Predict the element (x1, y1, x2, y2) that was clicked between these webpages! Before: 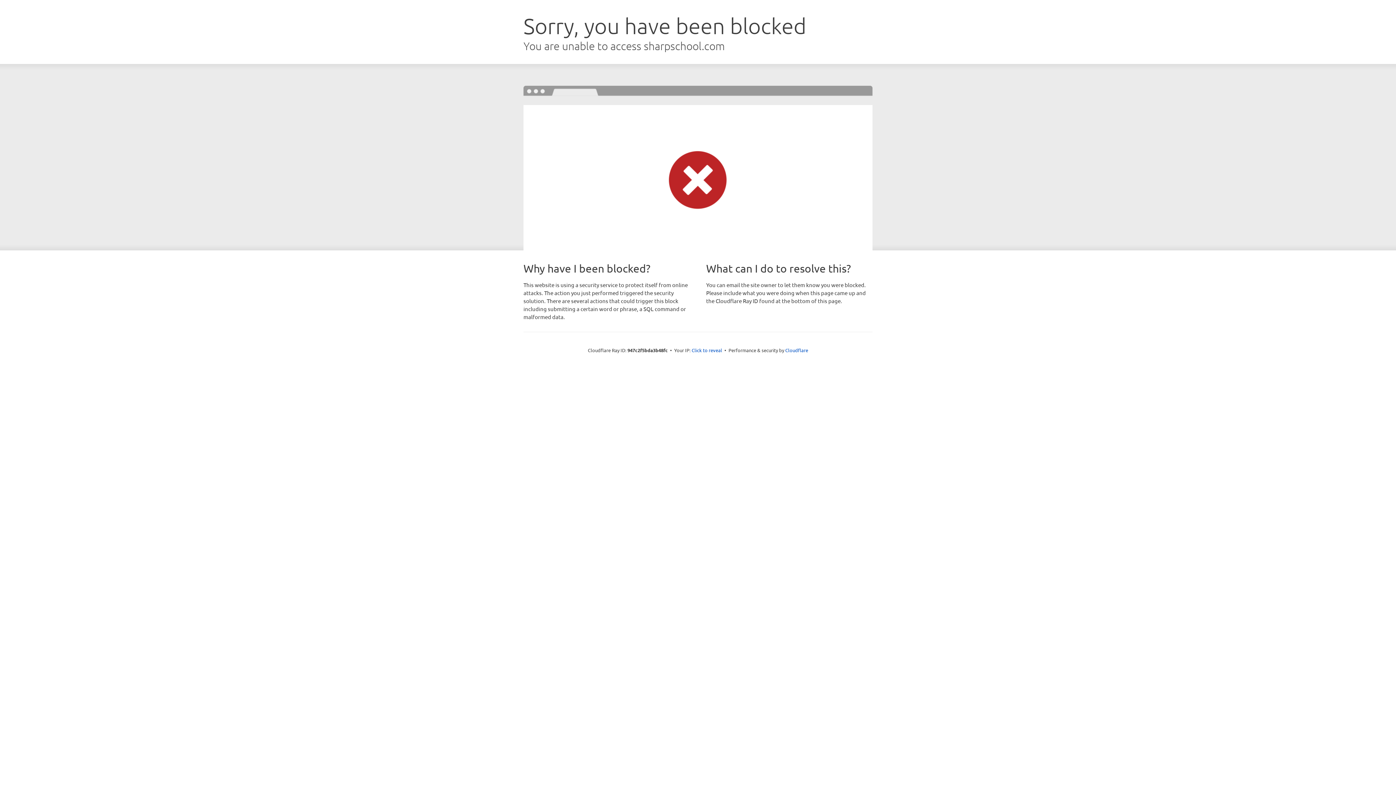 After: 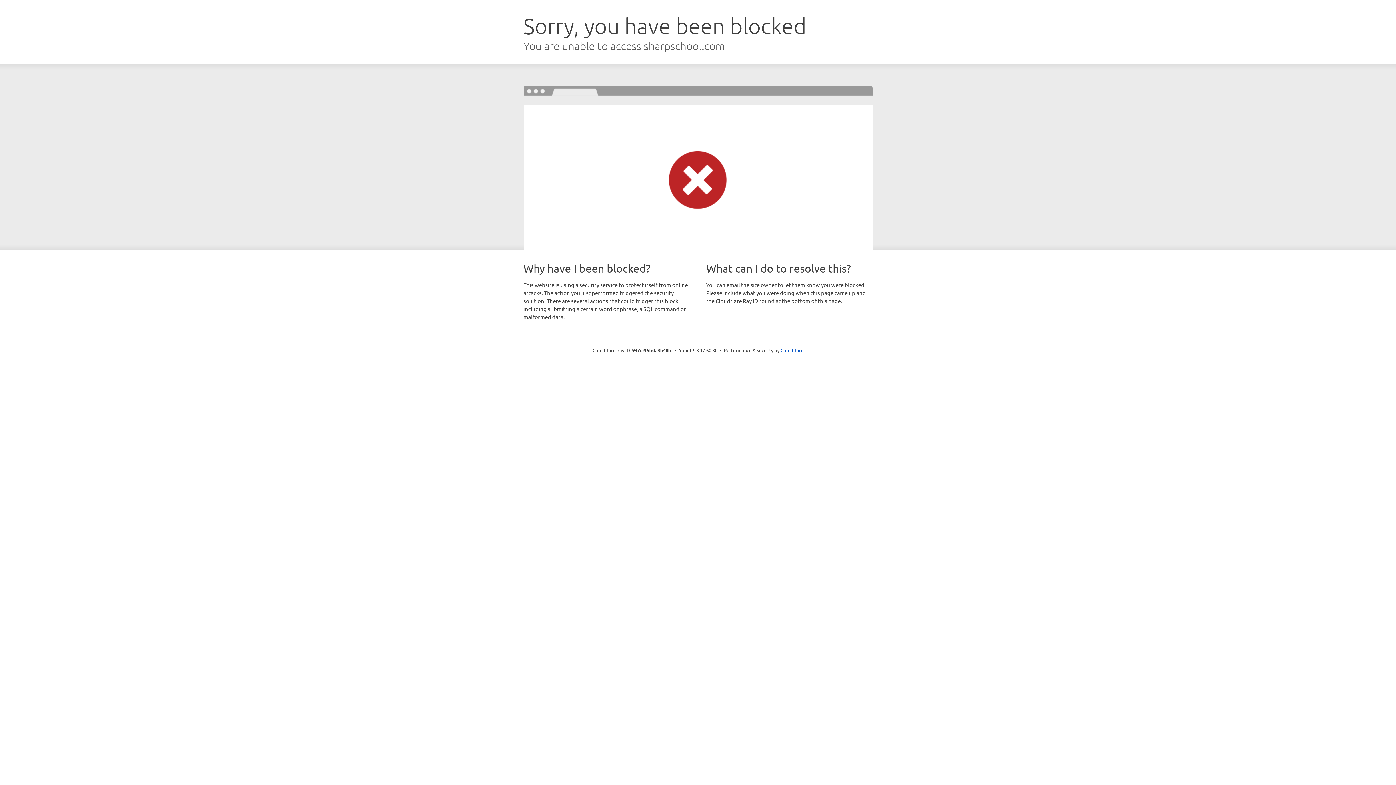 Action: bbox: (691, 346, 722, 353) label: Click to reveal